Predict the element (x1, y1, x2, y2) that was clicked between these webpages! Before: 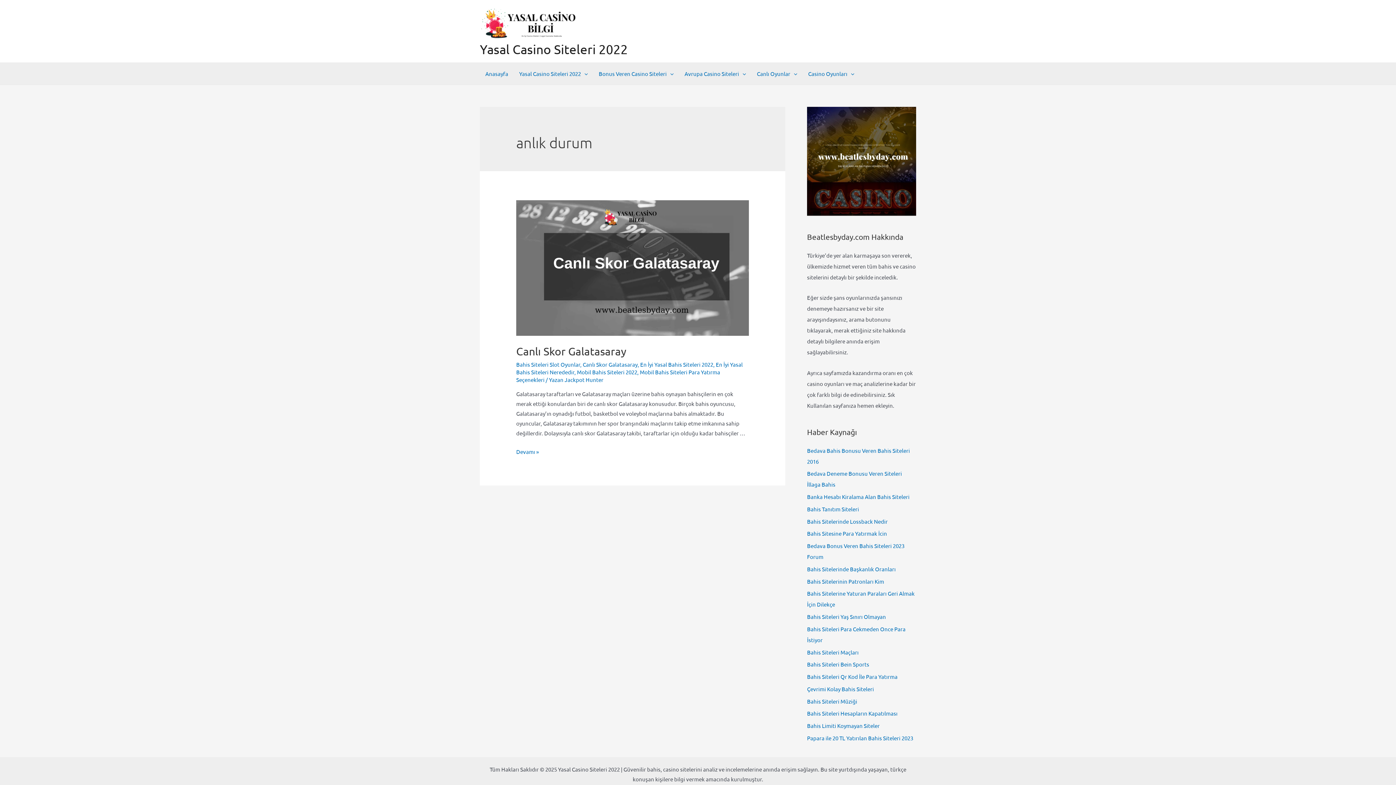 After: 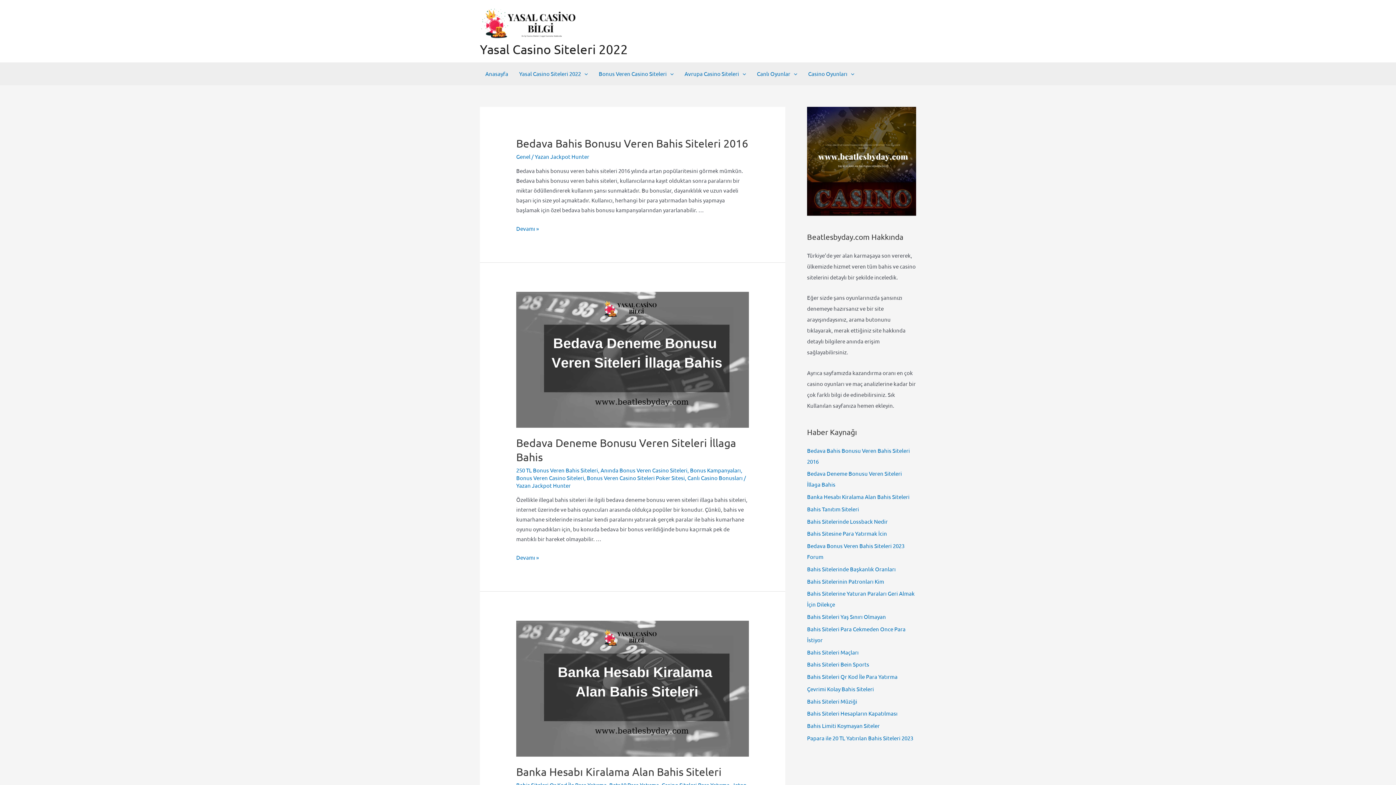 Action: label: Yasal Casino Siteleri 2022 bbox: (480, 41, 628, 56)